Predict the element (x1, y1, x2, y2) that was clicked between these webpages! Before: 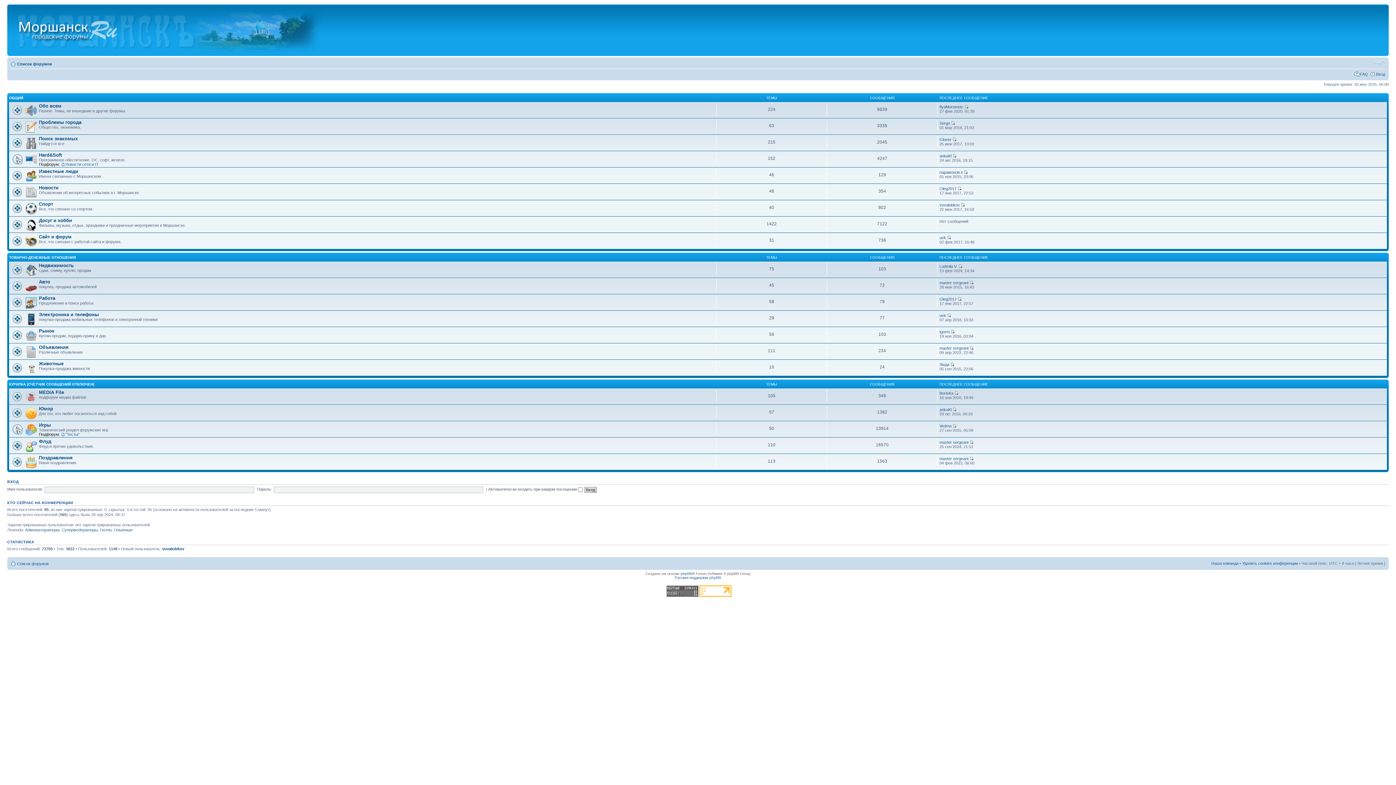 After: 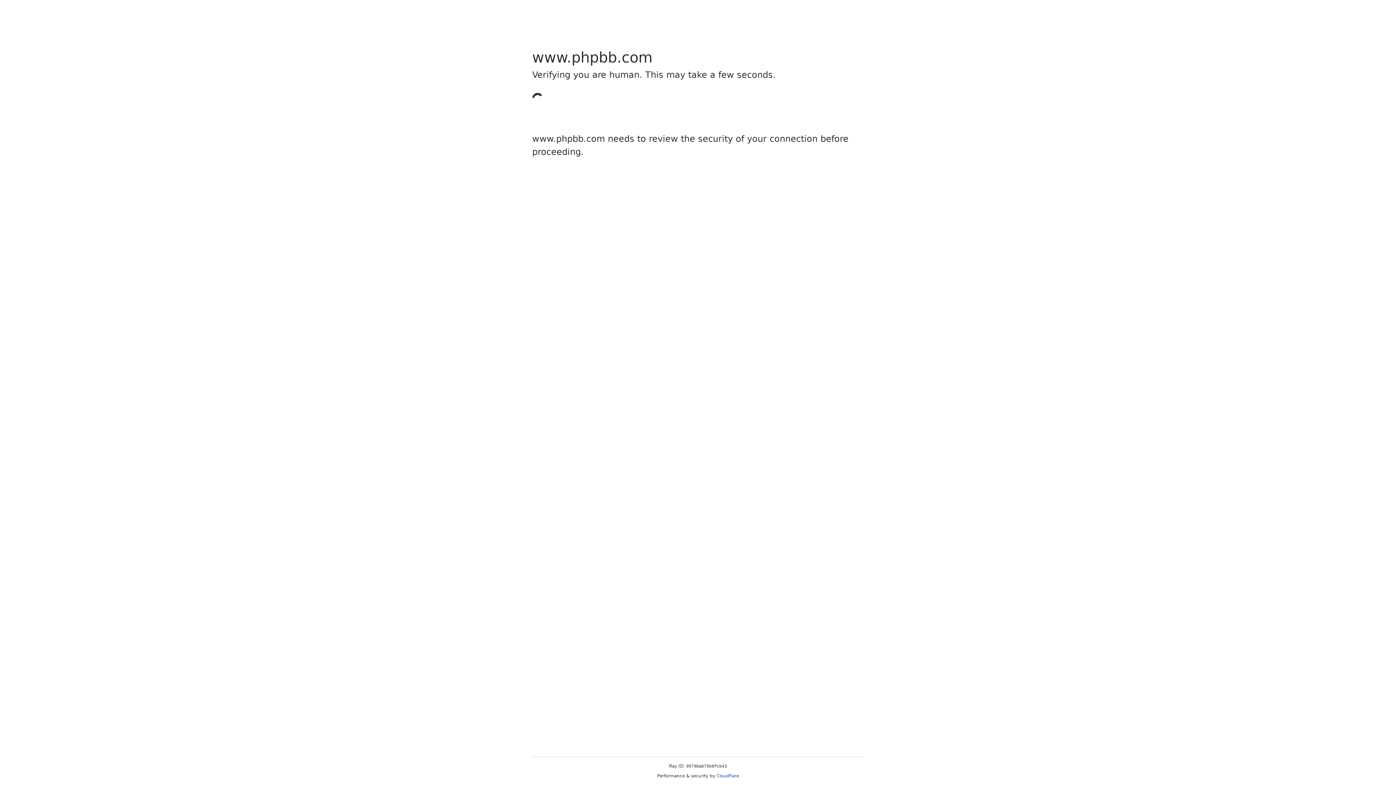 Action: bbox: (680, 572, 692, 576) label: phpBB